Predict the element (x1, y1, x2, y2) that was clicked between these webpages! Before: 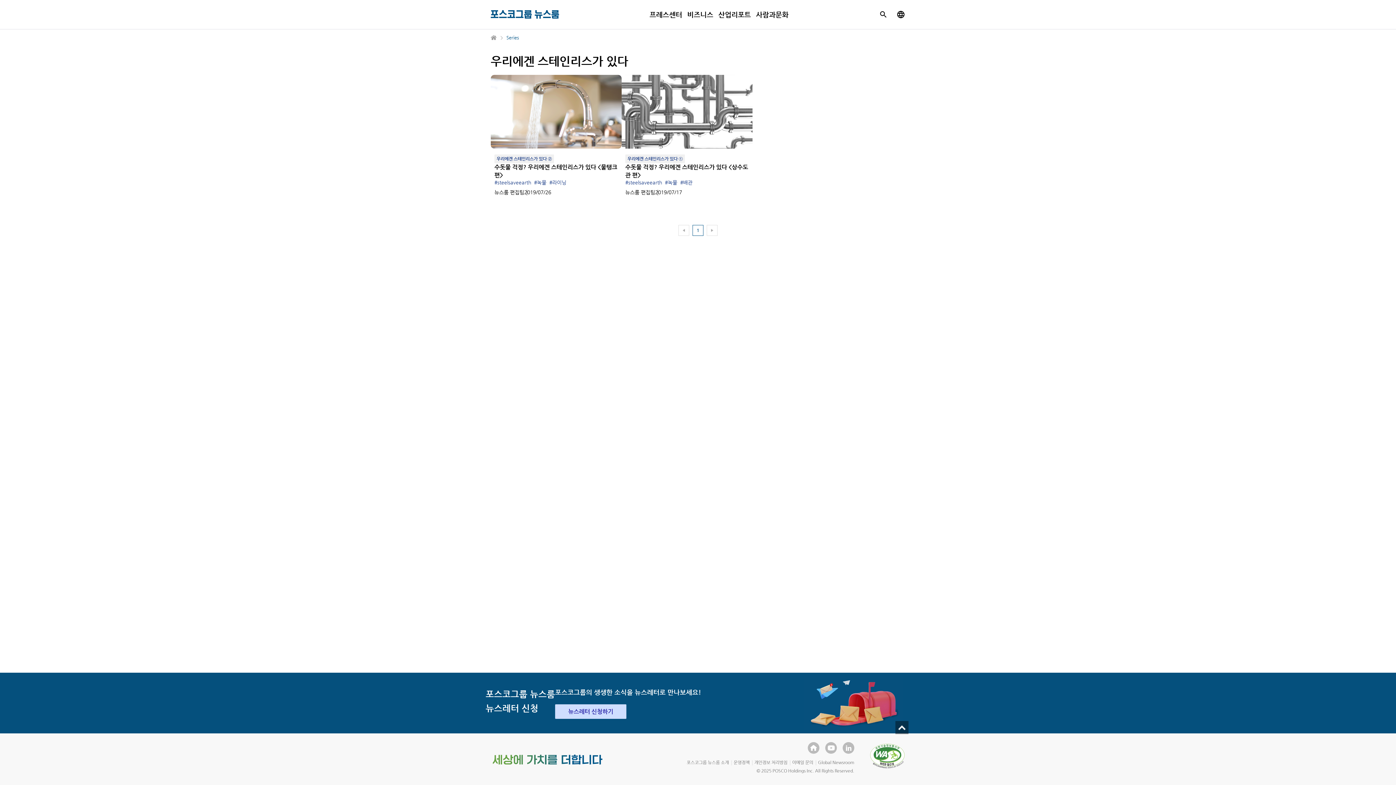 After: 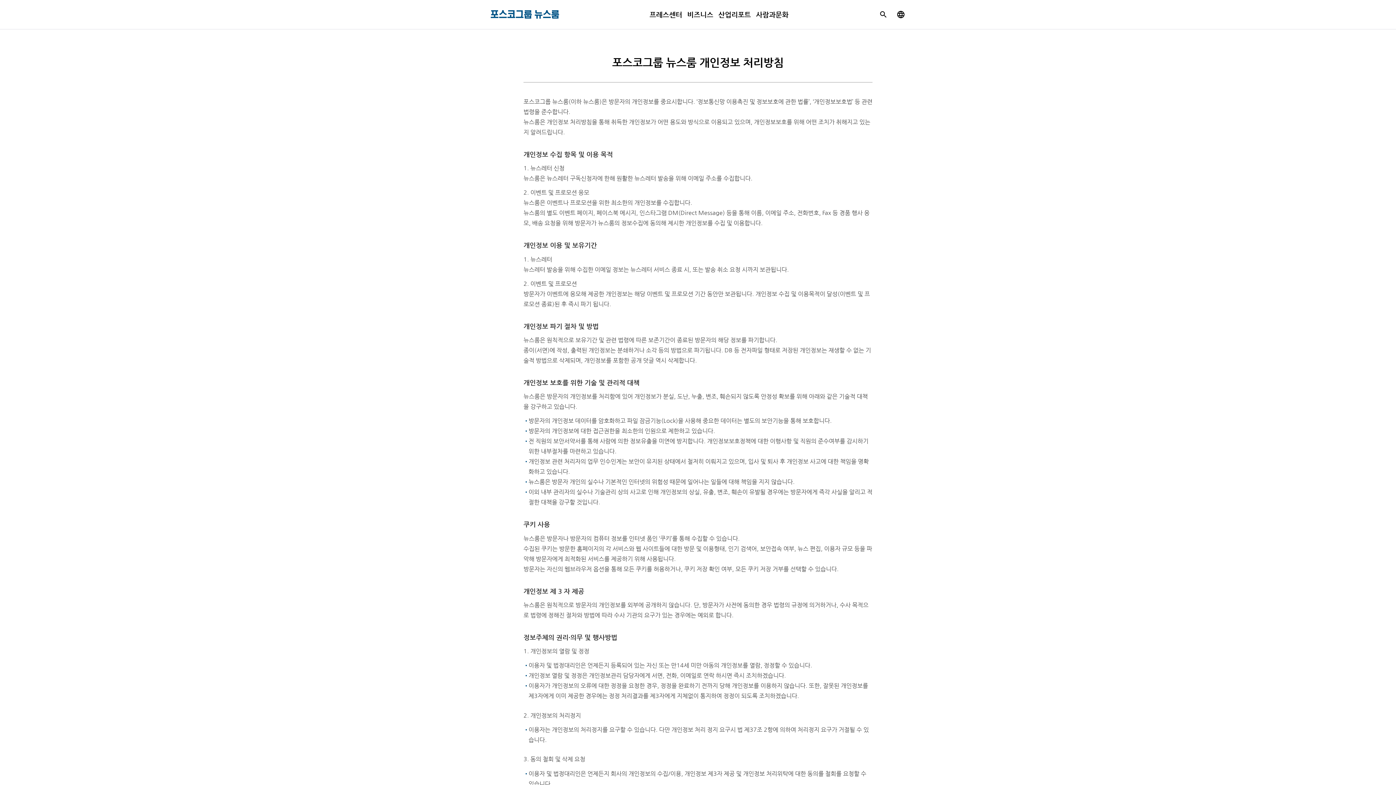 Action: label: 개인정보 처리방침 bbox: (754, 760, 787, 765)